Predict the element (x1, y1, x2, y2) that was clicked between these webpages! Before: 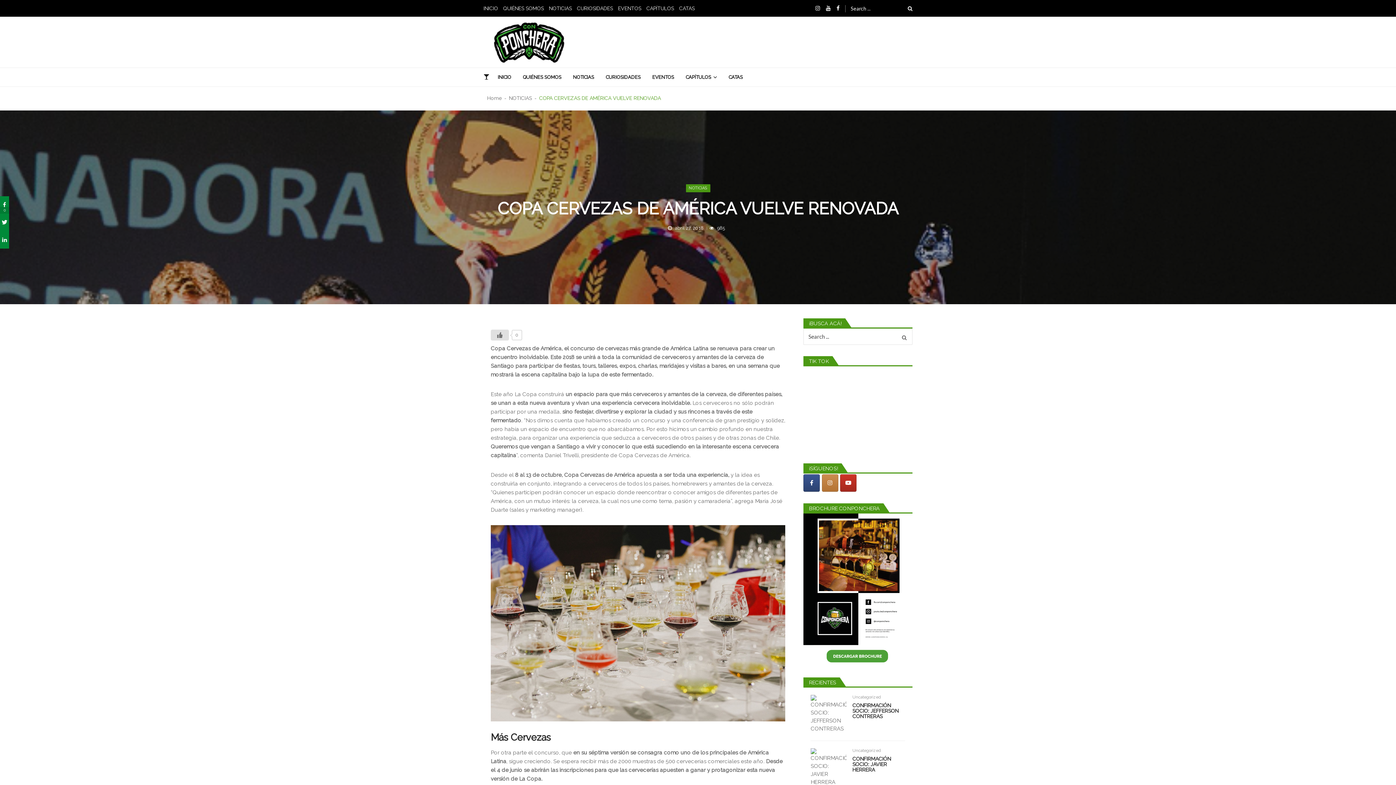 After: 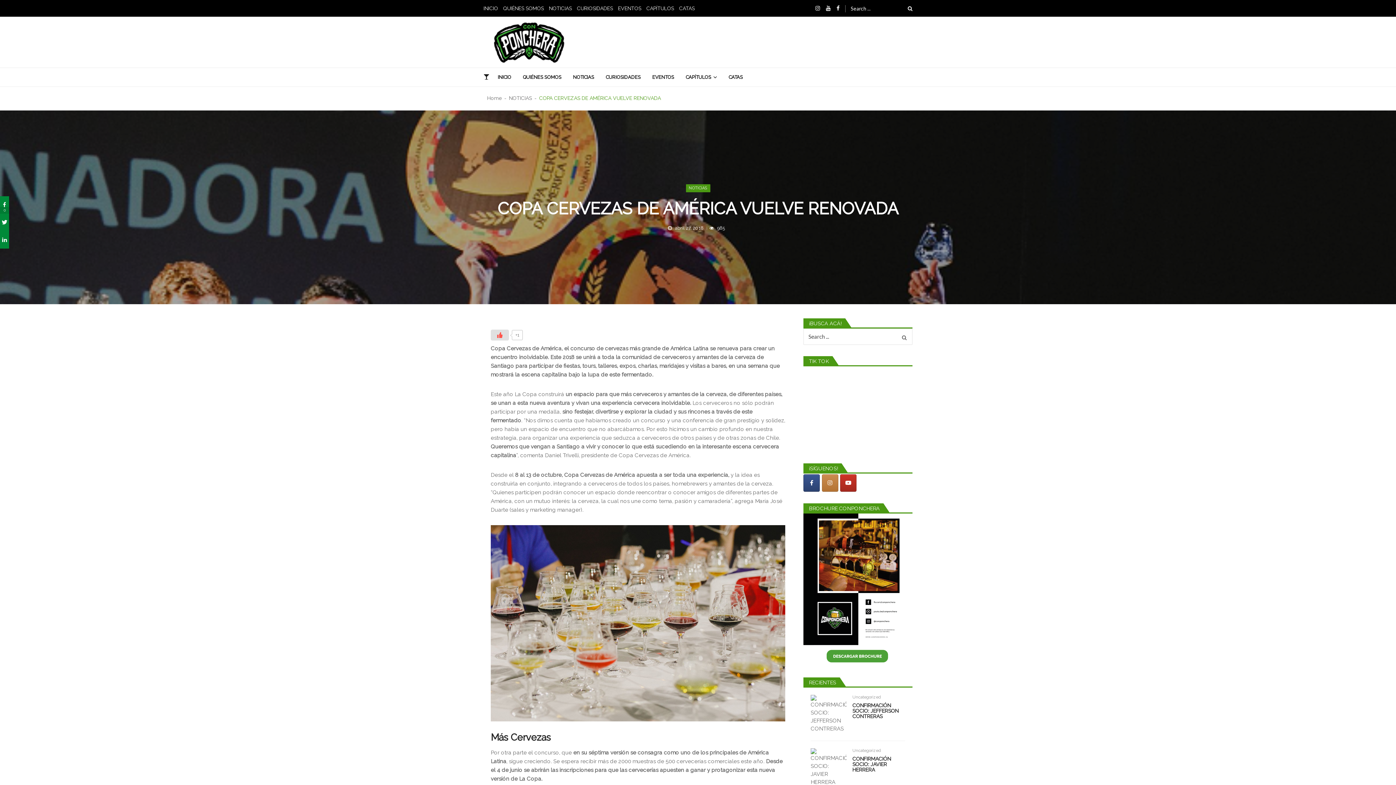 Action: label: Like Button bbox: (490, 329, 509, 340)